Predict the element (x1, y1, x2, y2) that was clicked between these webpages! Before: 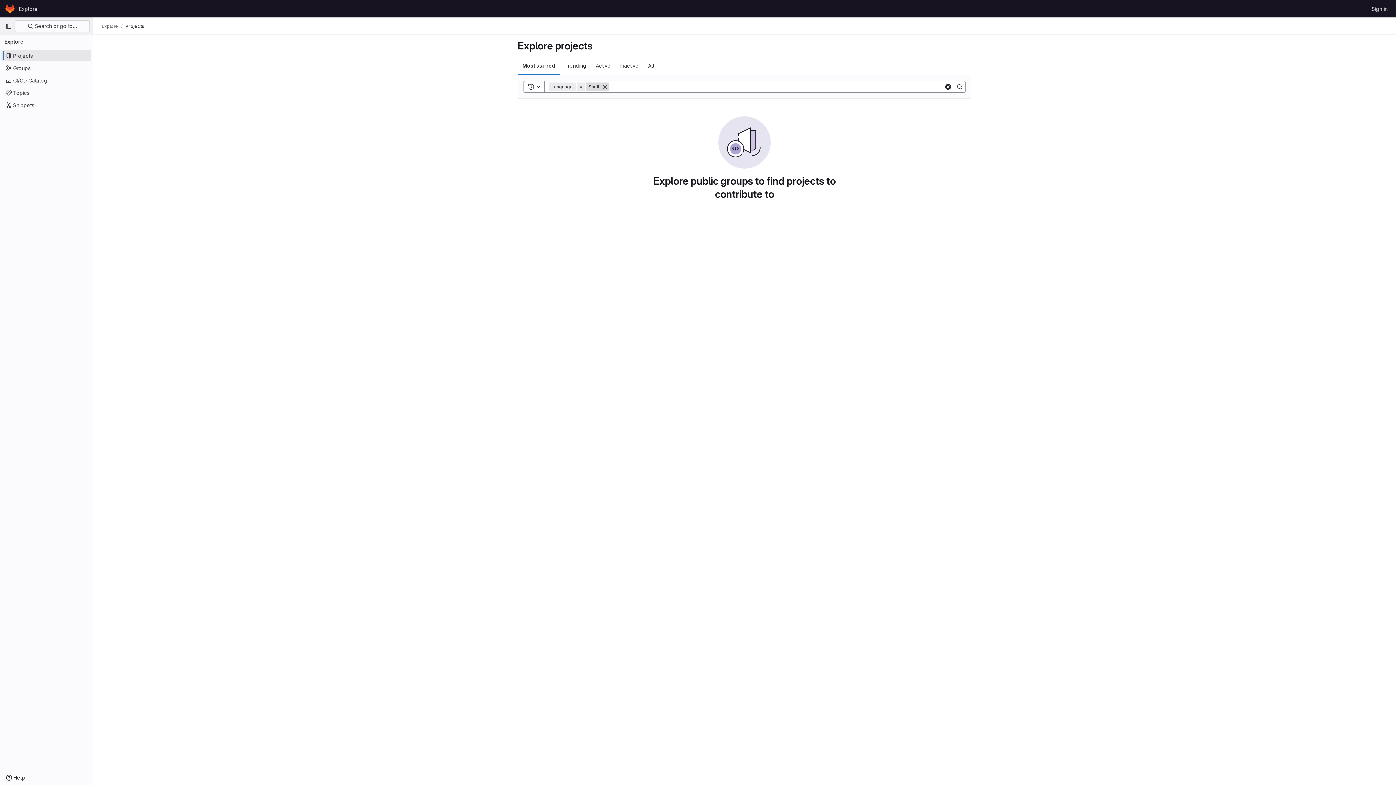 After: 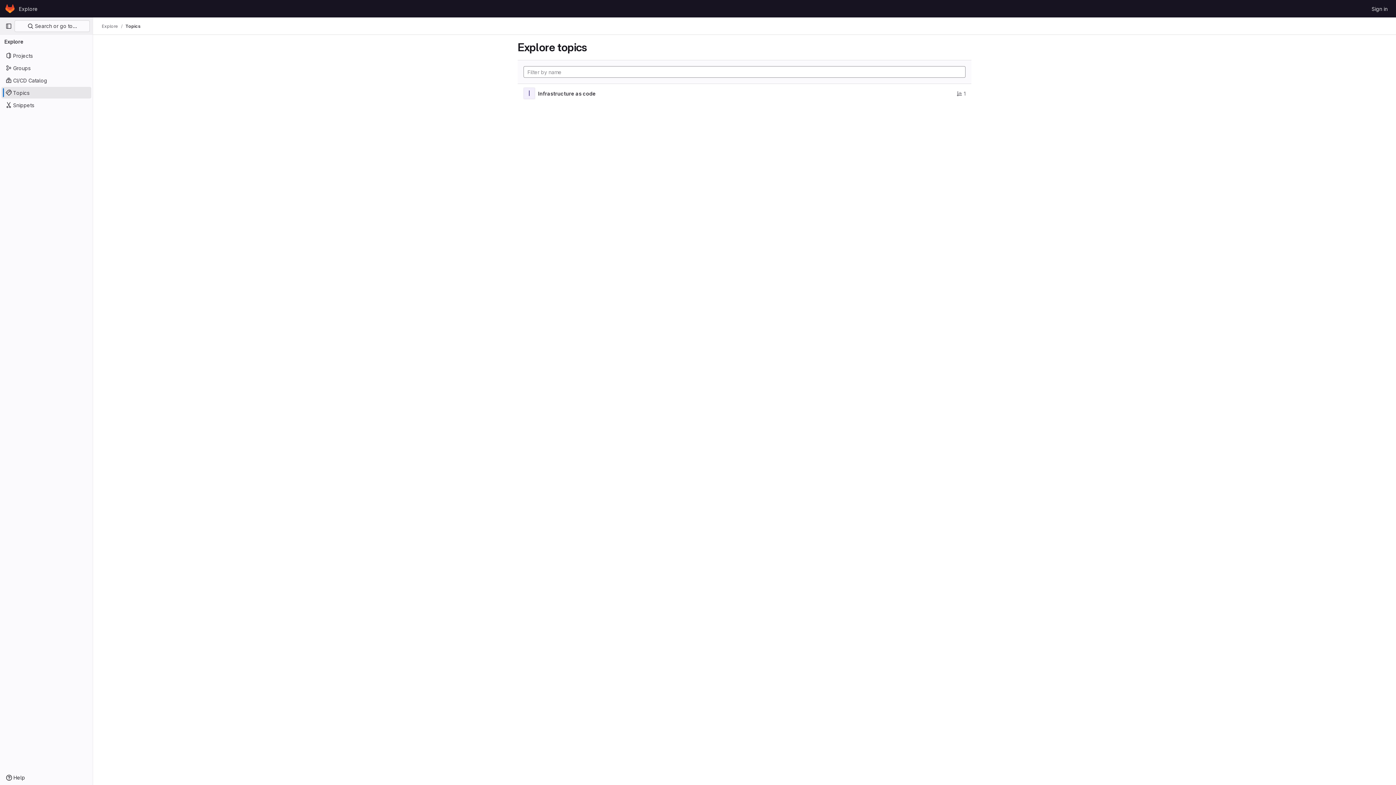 Action: label: Topics bbox: (1, 86, 91, 98)